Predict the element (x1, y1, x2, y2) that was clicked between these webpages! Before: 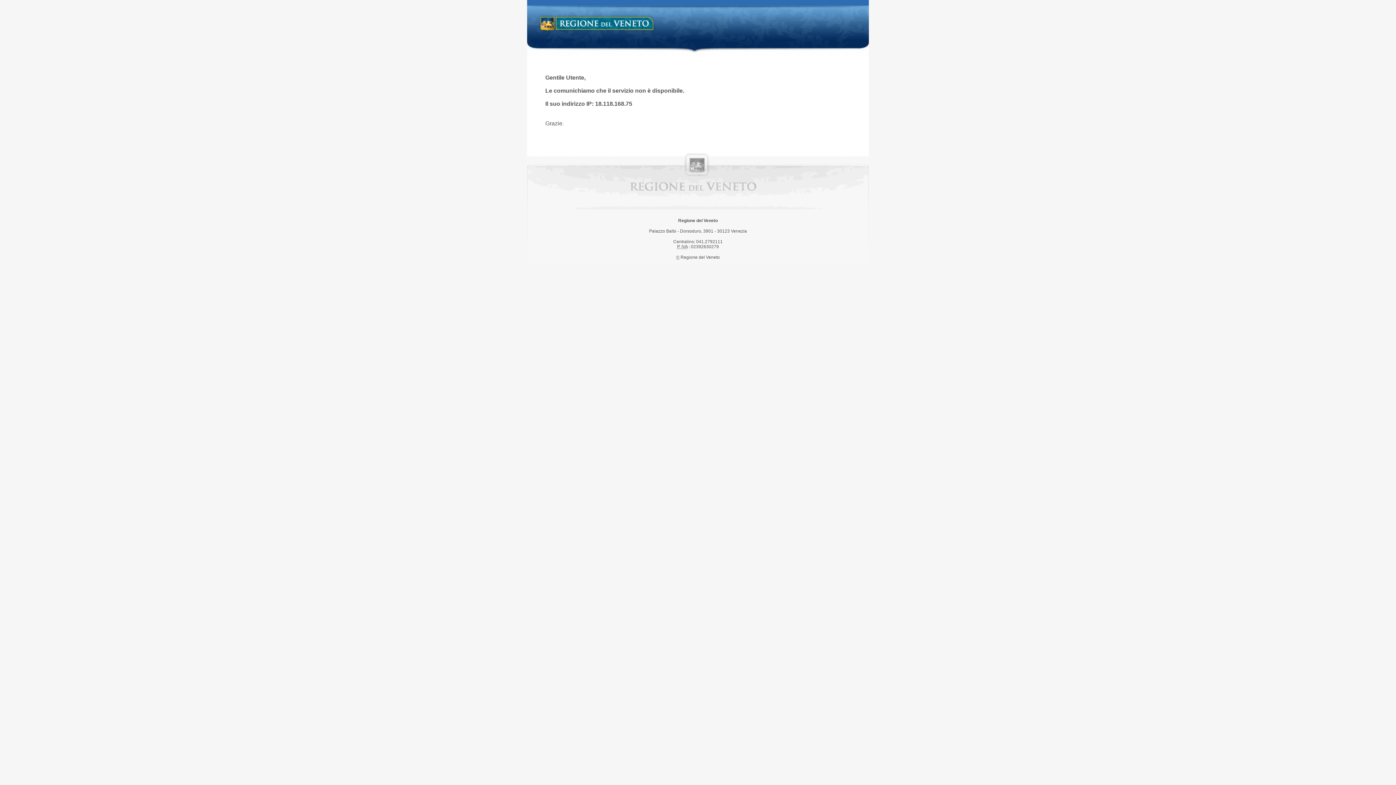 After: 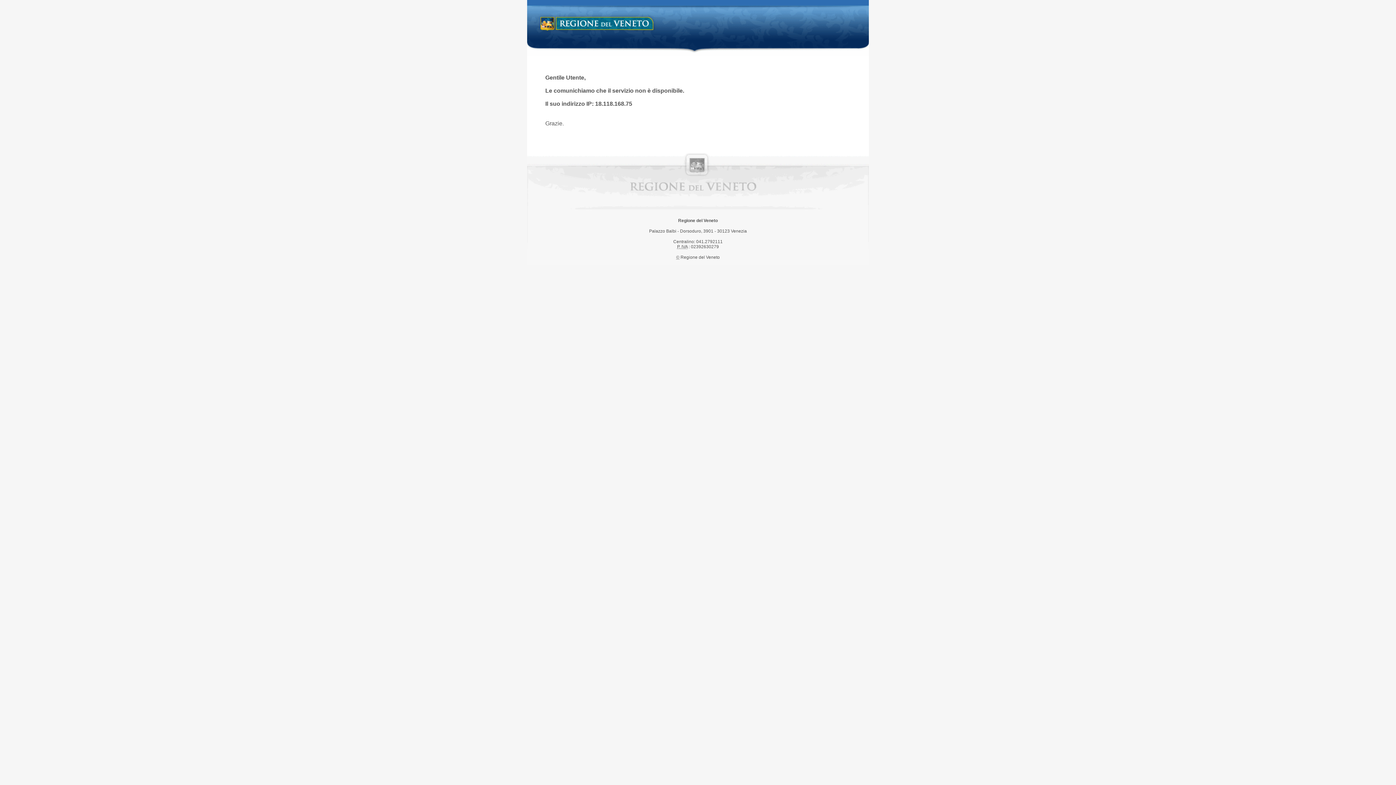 Action: label: Regione del Veneto bbox: (538, 14, 658, 34)